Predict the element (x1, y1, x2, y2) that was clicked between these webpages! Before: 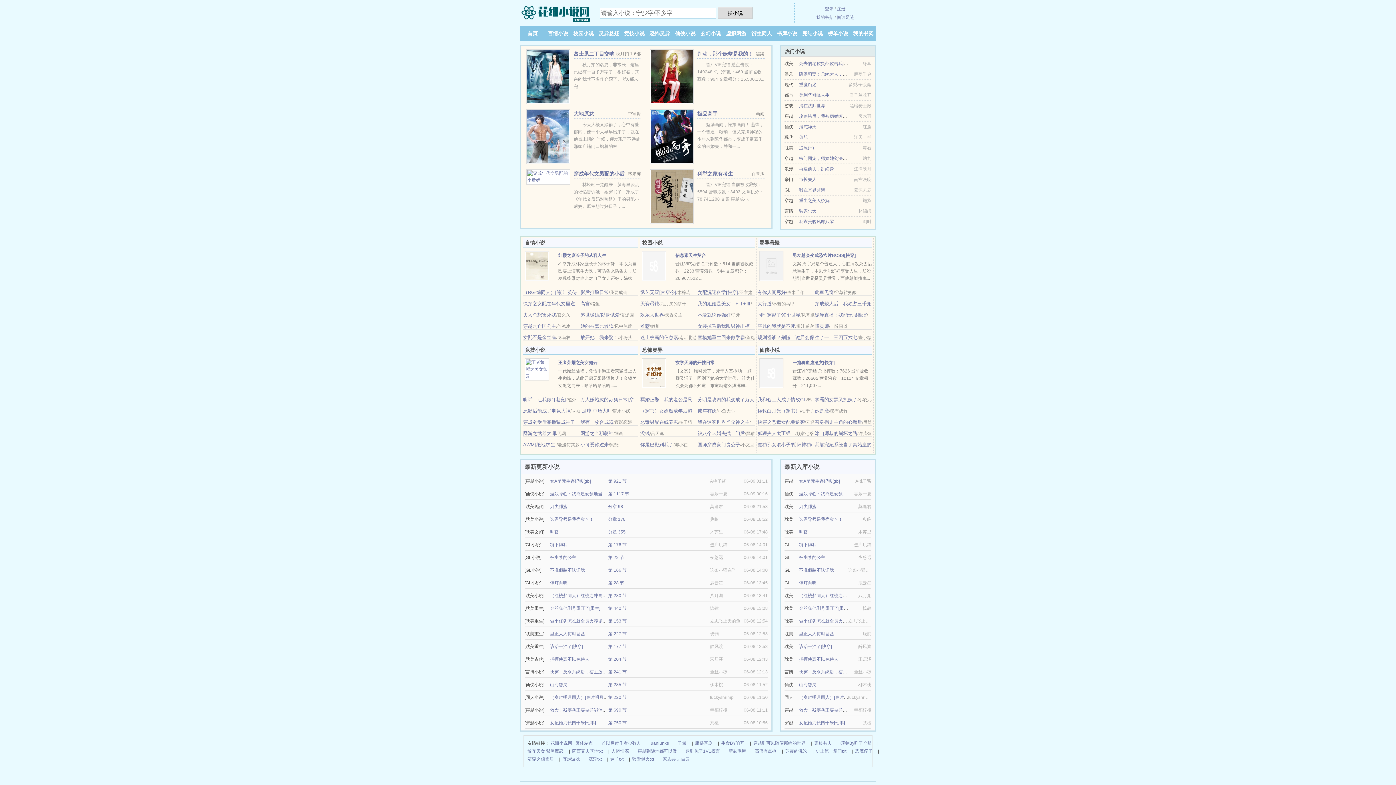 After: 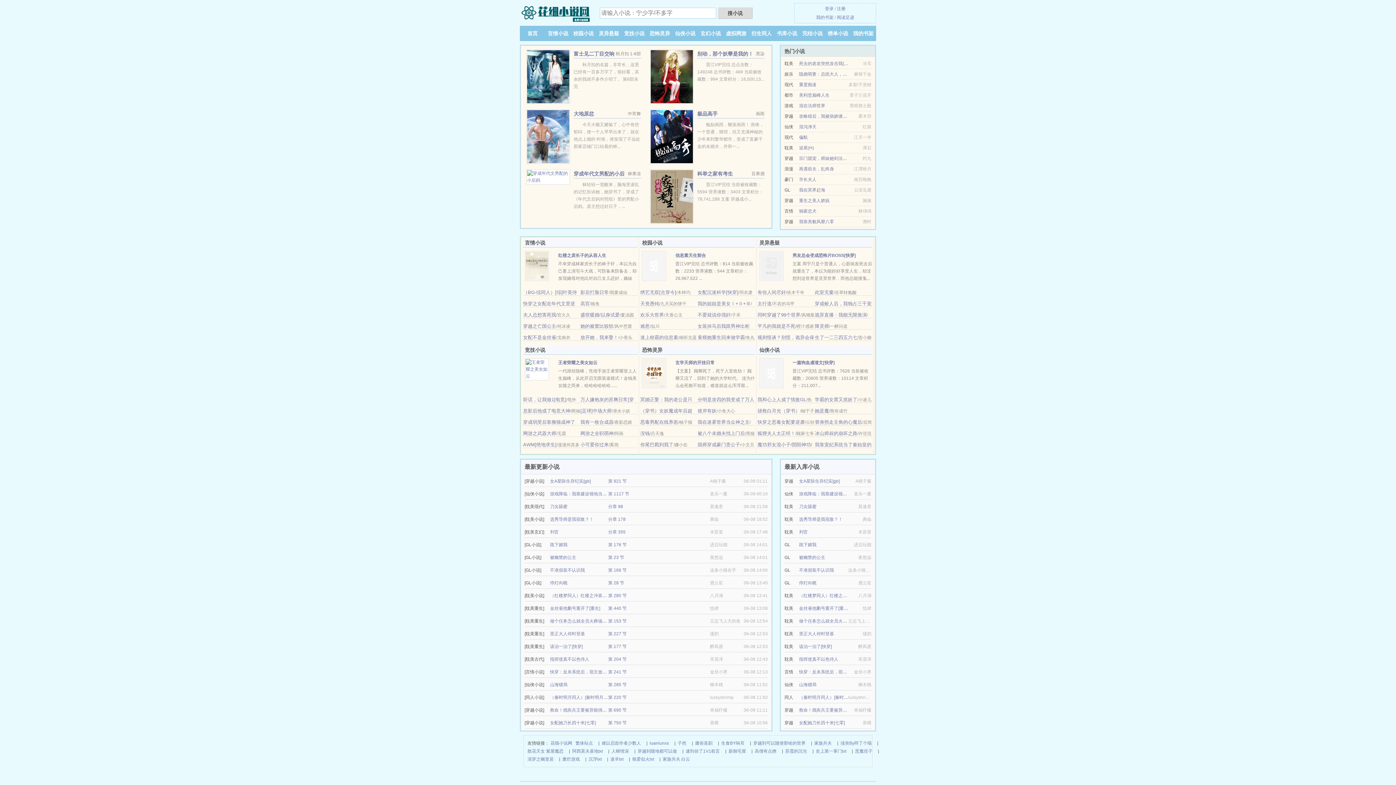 Action: label: 听话，让我做1[电竞] bbox: (523, 397, 566, 402)